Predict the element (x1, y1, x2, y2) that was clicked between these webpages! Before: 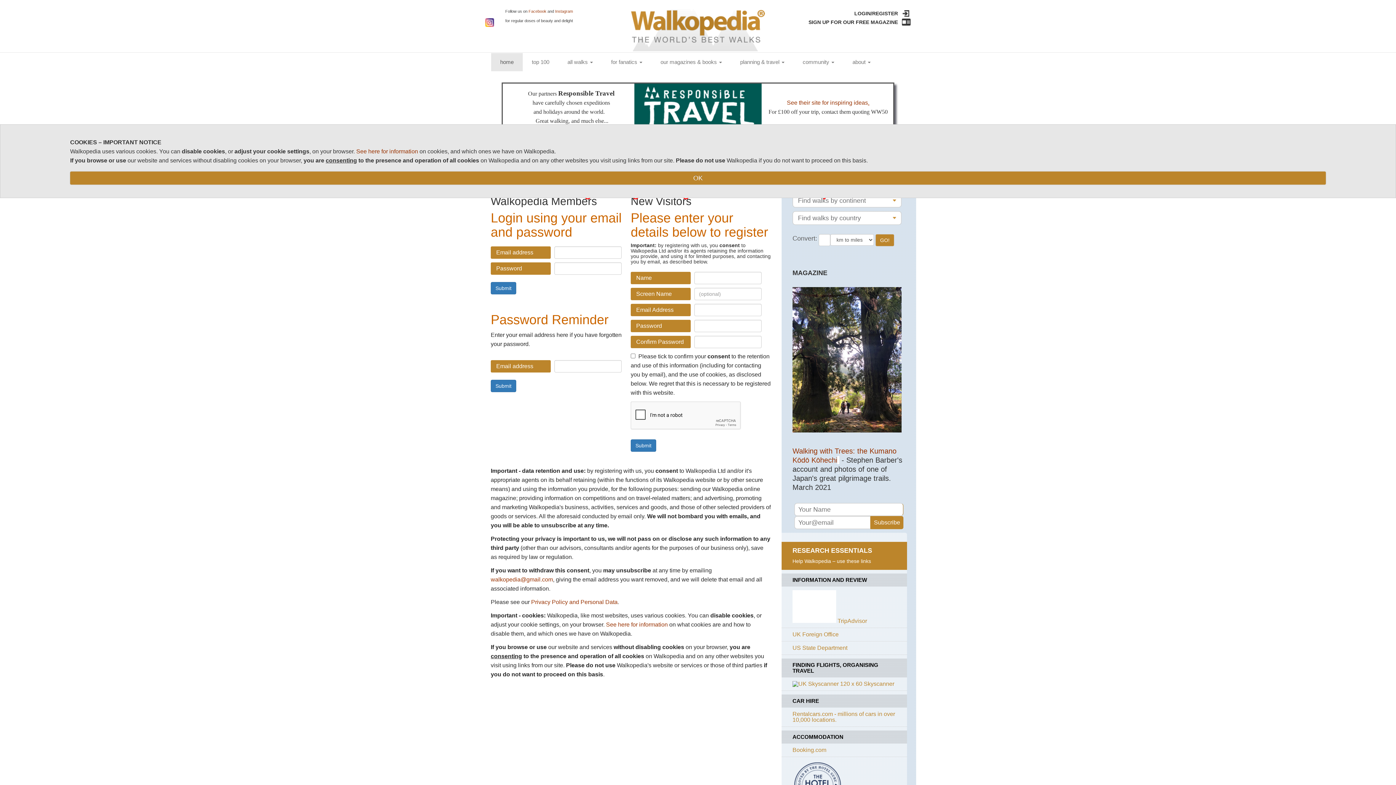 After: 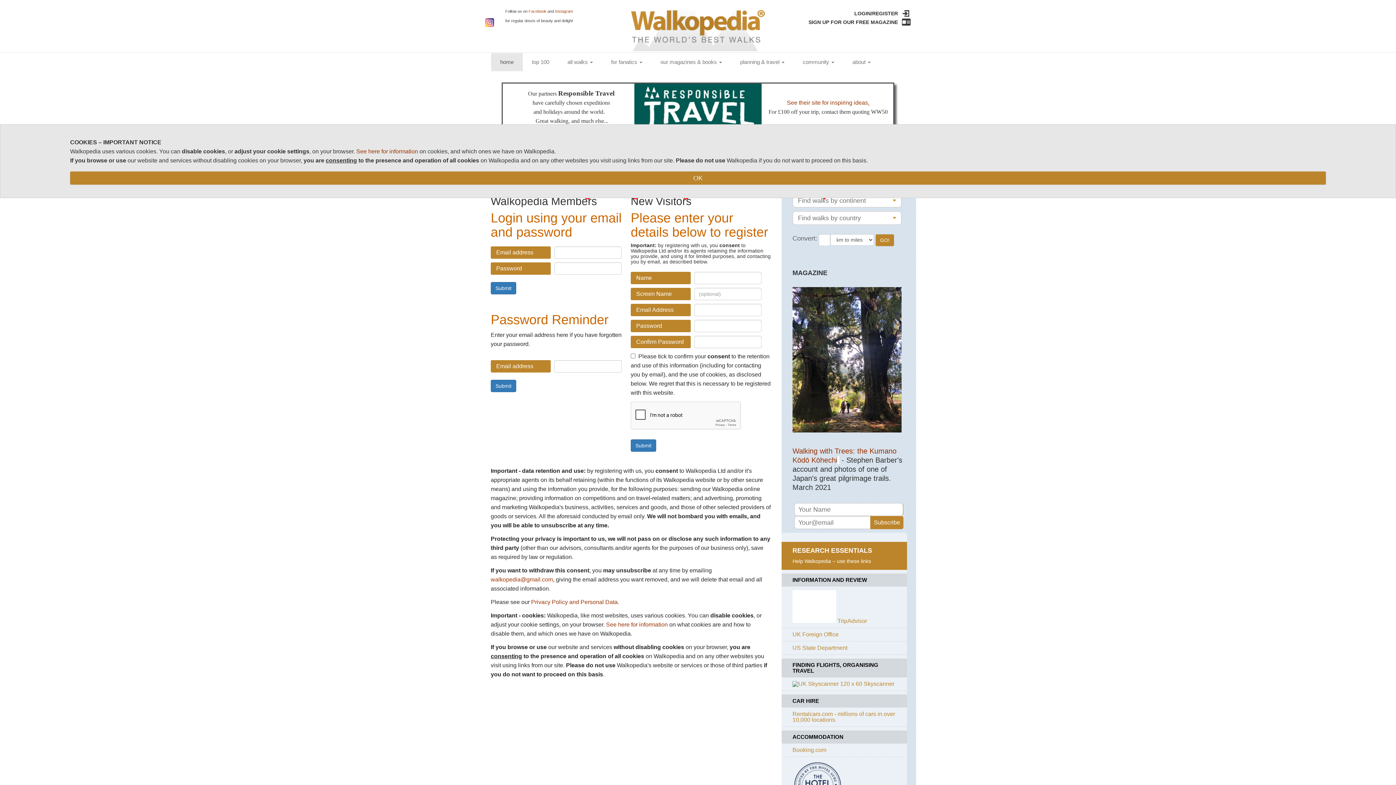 Action: bbox: (792, 681, 862, 687)